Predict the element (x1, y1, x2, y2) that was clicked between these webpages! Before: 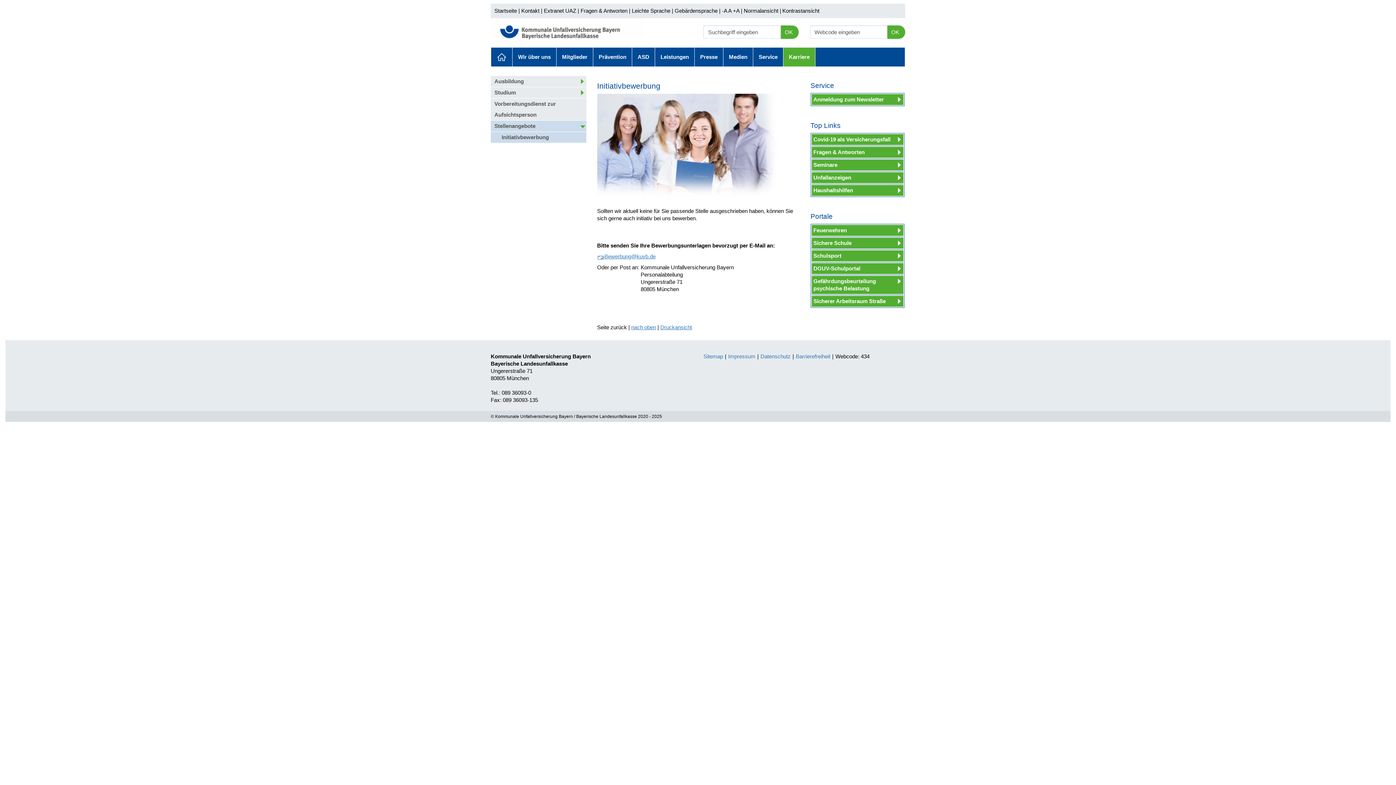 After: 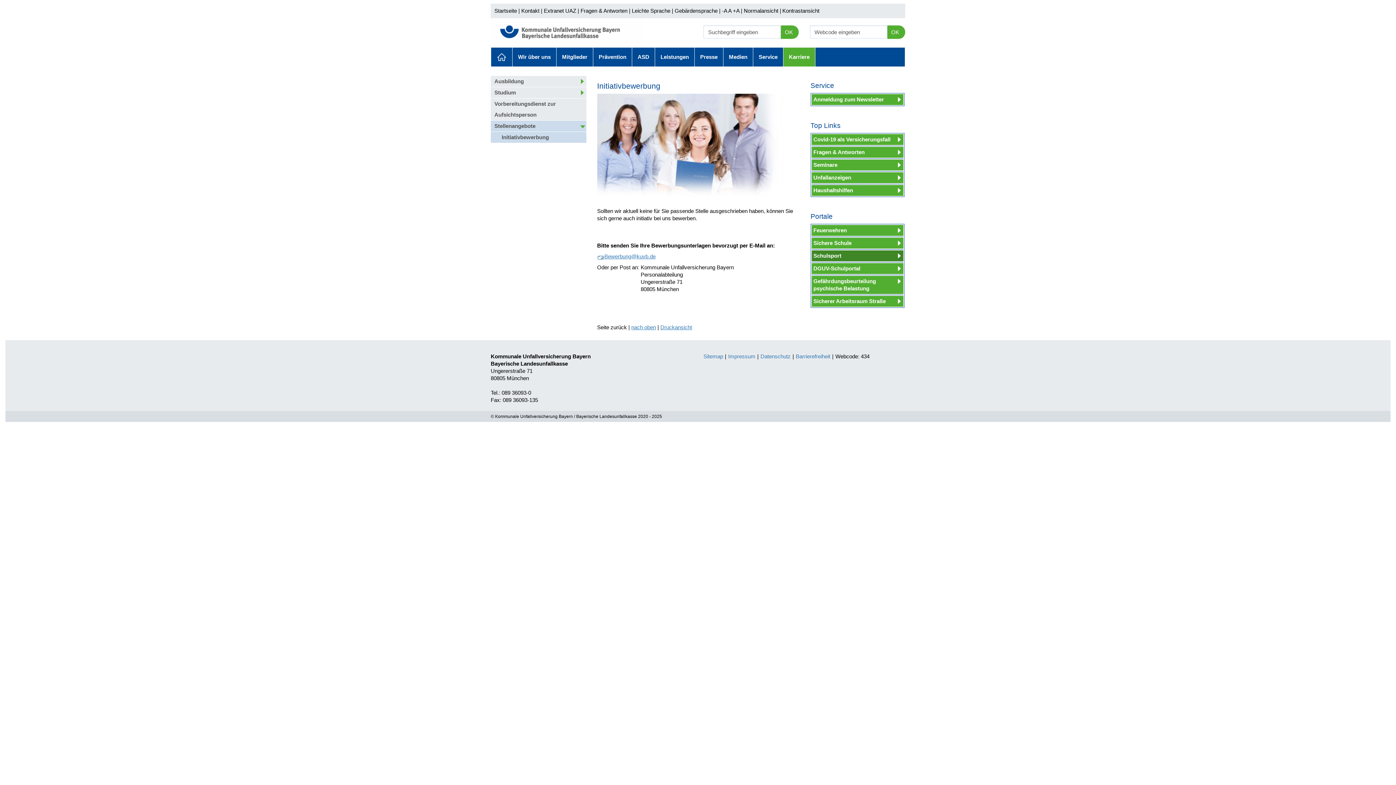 Action: label: Schulsport bbox: (811, 250, 903, 261)